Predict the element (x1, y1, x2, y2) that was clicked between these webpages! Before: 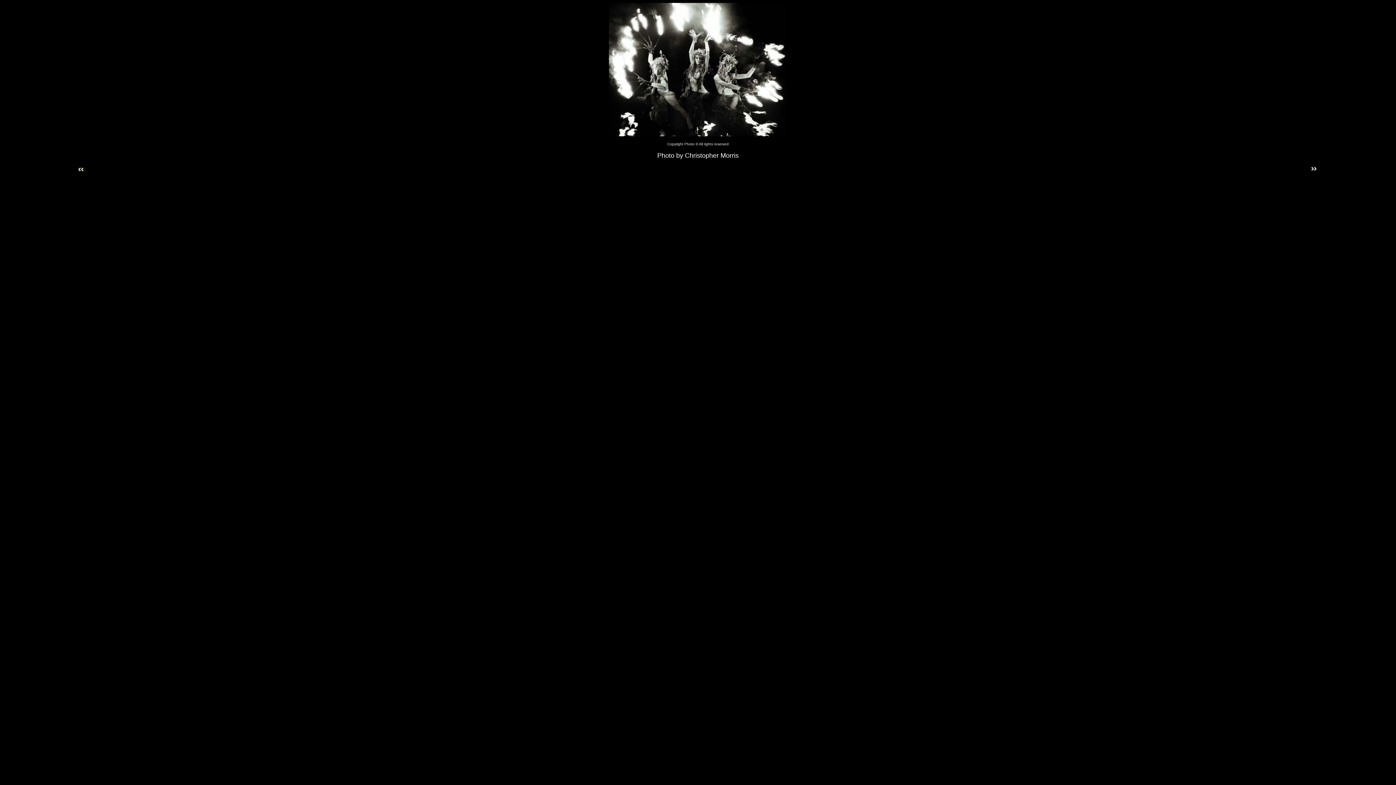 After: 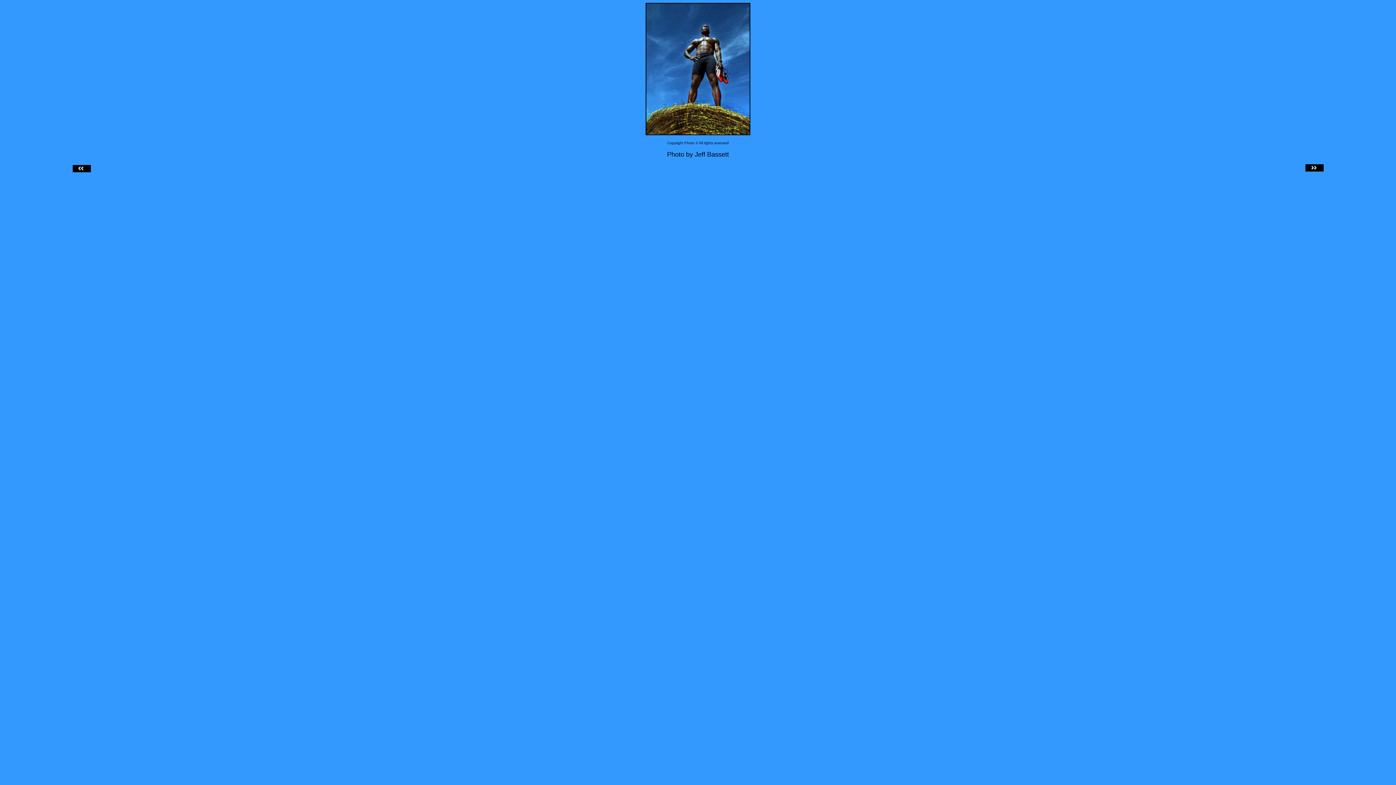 Action: bbox: (1305, 166, 1323, 174)